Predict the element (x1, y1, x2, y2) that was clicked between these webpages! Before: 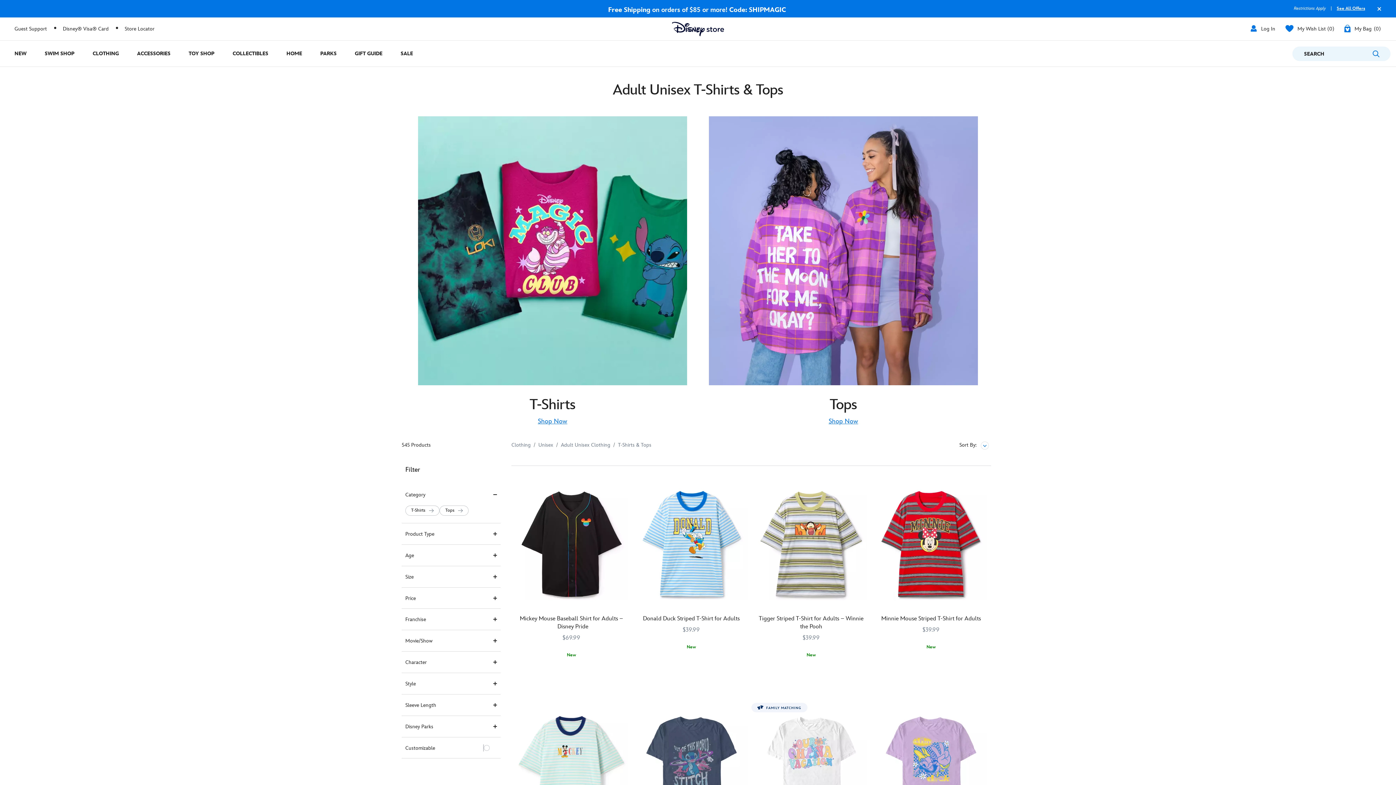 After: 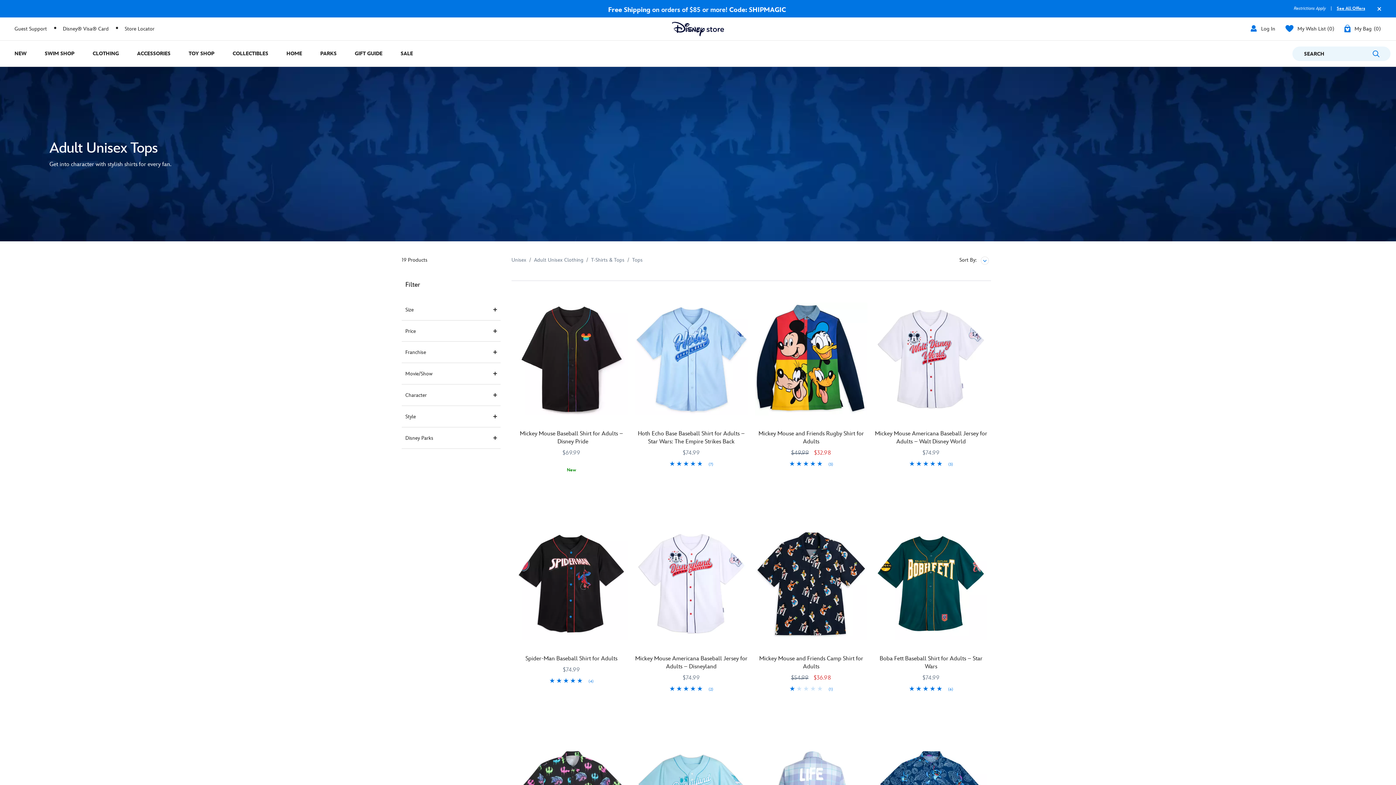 Action: bbox: (439, 505, 468, 516) label: Tops